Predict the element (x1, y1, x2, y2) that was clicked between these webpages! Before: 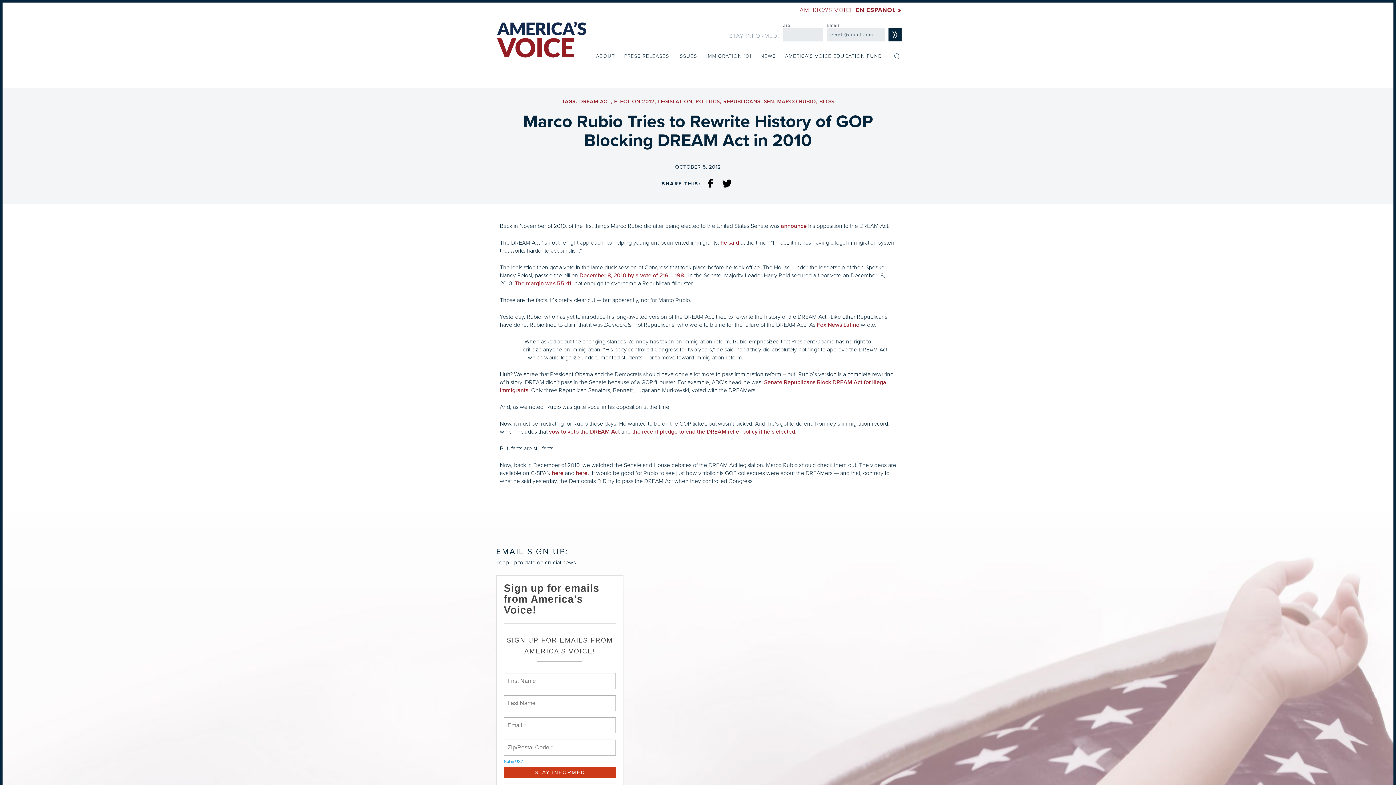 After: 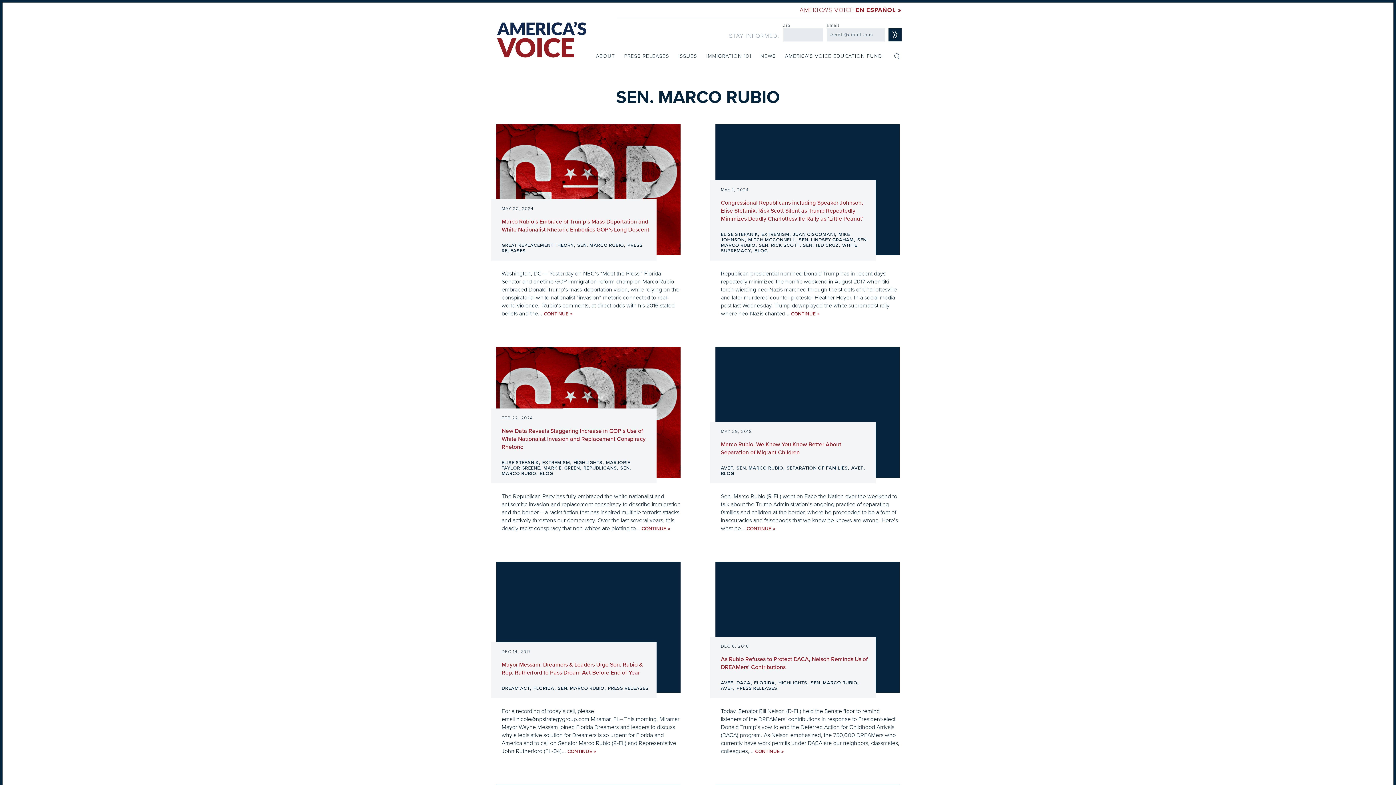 Action: bbox: (764, 98, 816, 104) label: SEN. MARCO RUBIO